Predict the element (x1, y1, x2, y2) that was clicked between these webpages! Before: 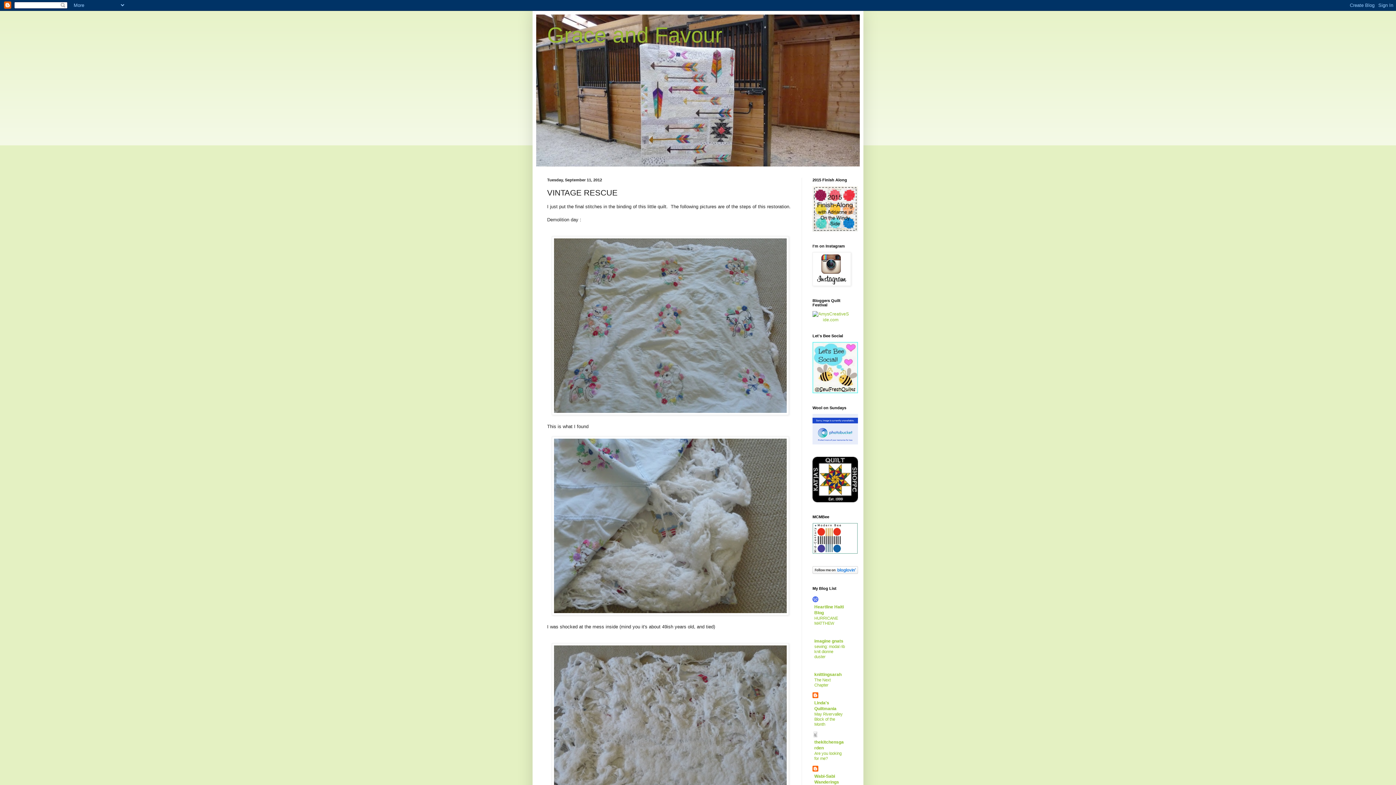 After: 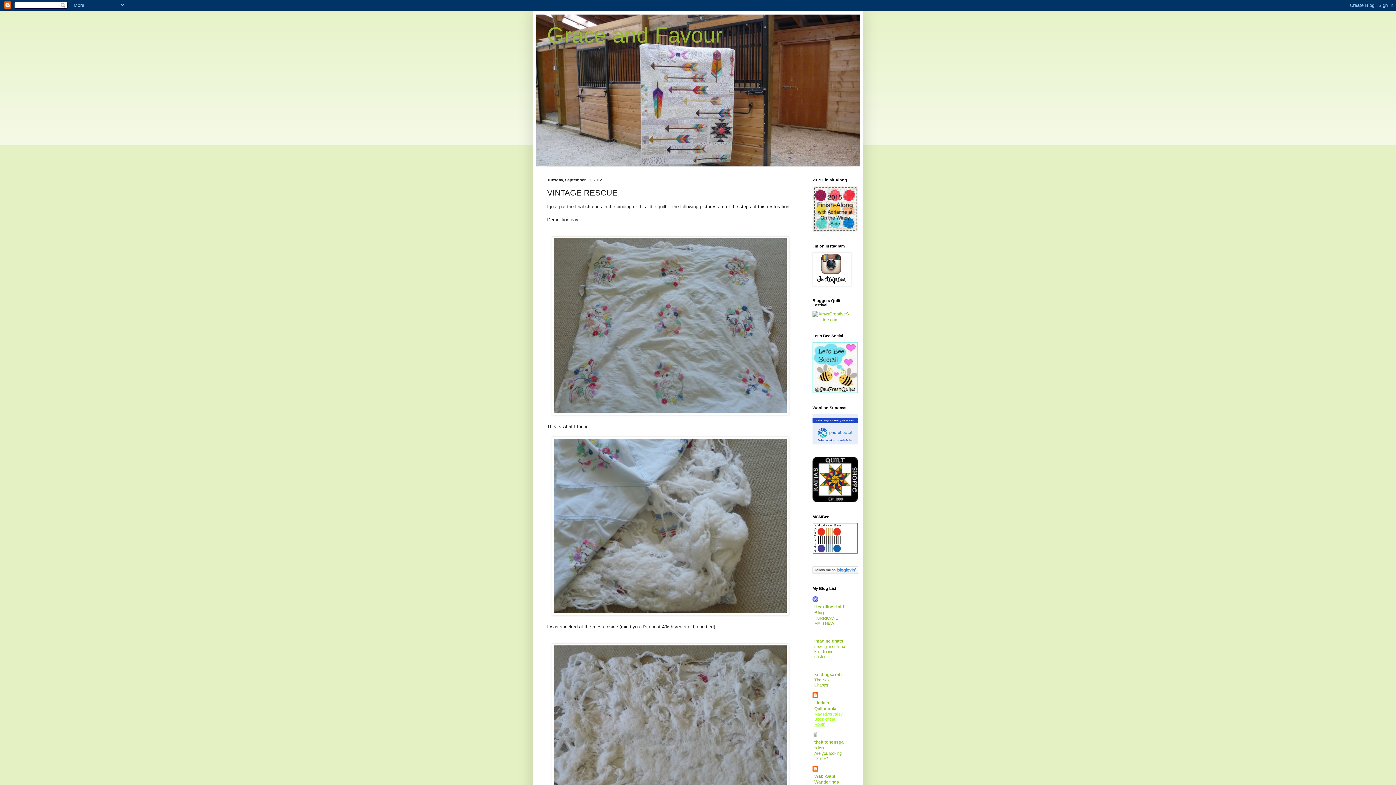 Action: bbox: (814, 712, 842, 726) label: May Rivervalley Block of the Month